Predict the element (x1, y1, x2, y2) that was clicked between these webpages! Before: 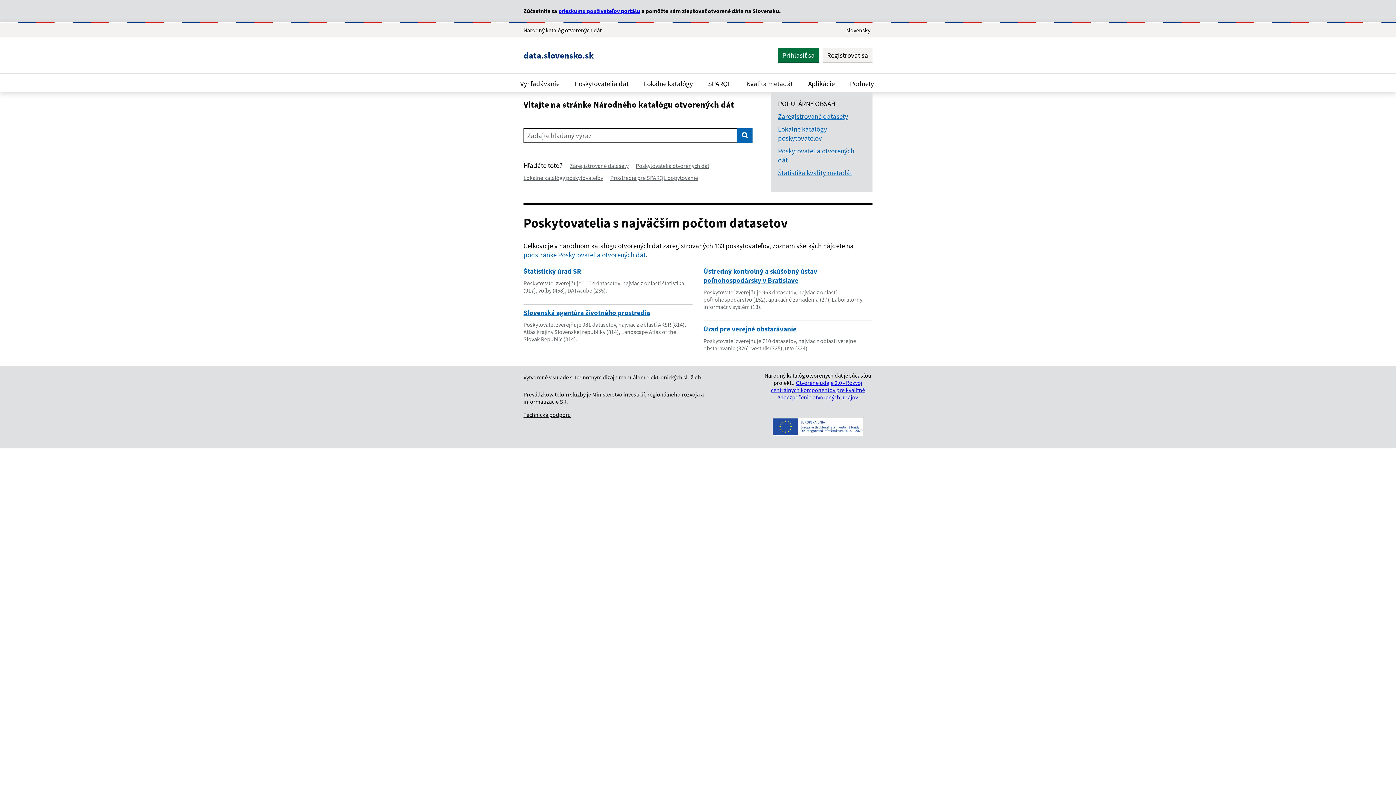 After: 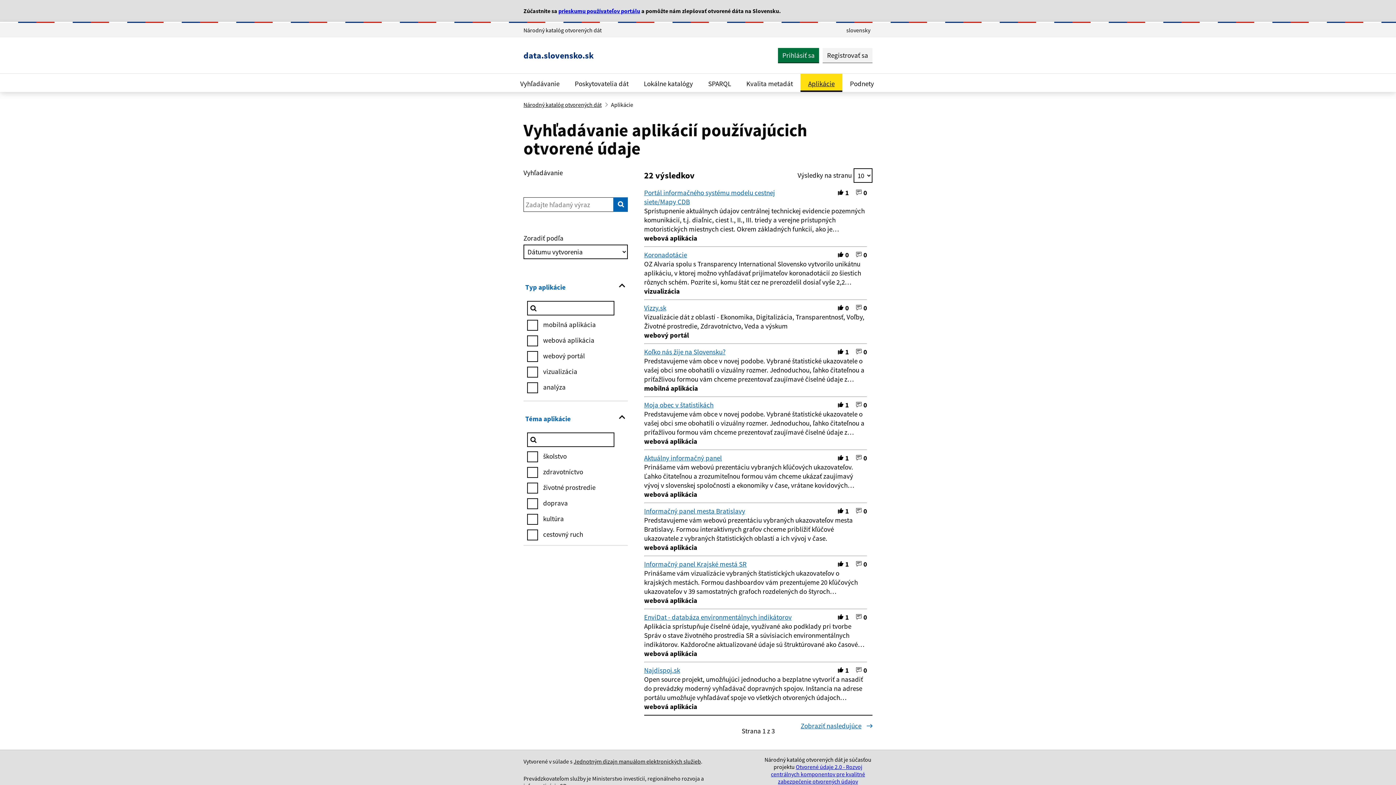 Action: label: Aplikácie bbox: (800, 73, 842, 92)